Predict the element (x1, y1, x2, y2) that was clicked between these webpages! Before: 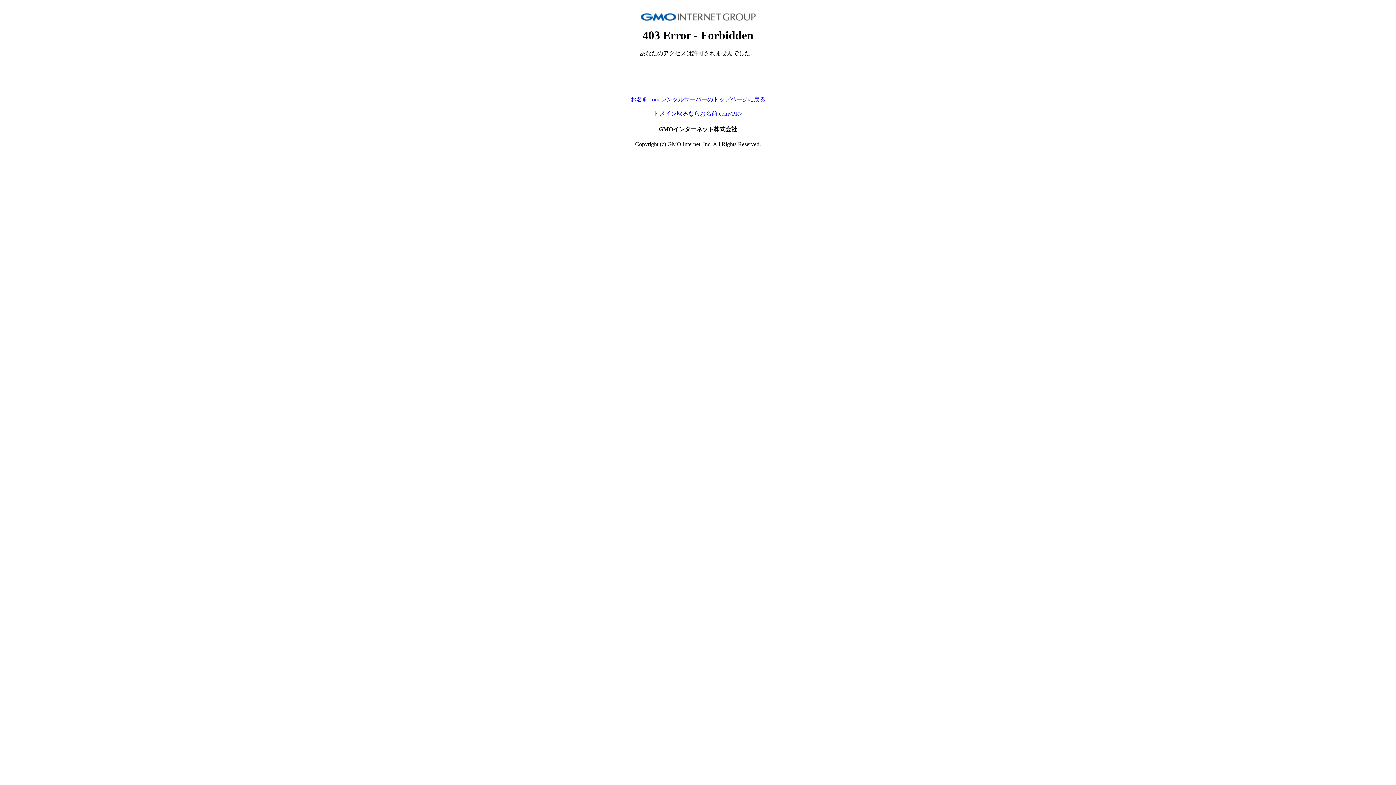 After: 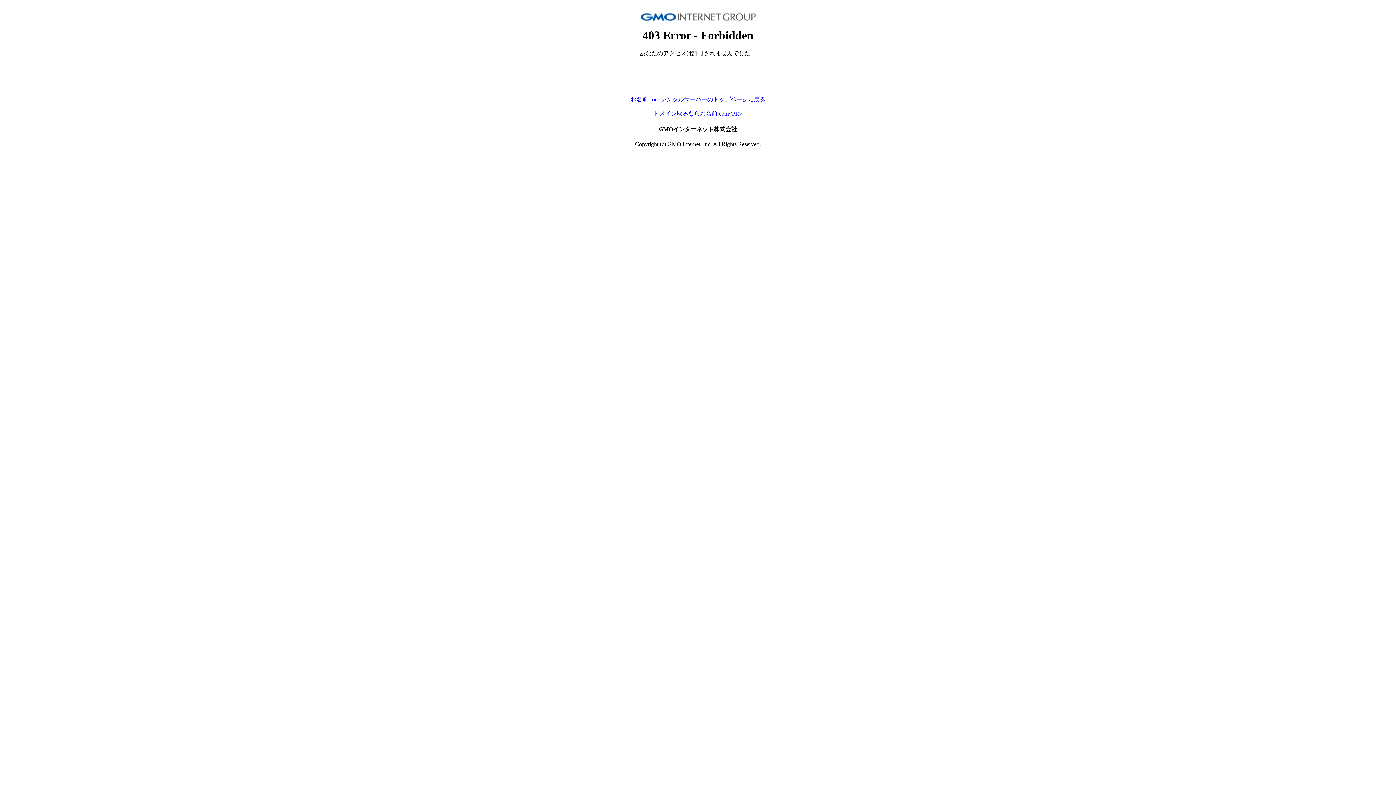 Action: label: お名前.com レンタルサーバーのトップページに戻る bbox: (630, 96, 765, 102)